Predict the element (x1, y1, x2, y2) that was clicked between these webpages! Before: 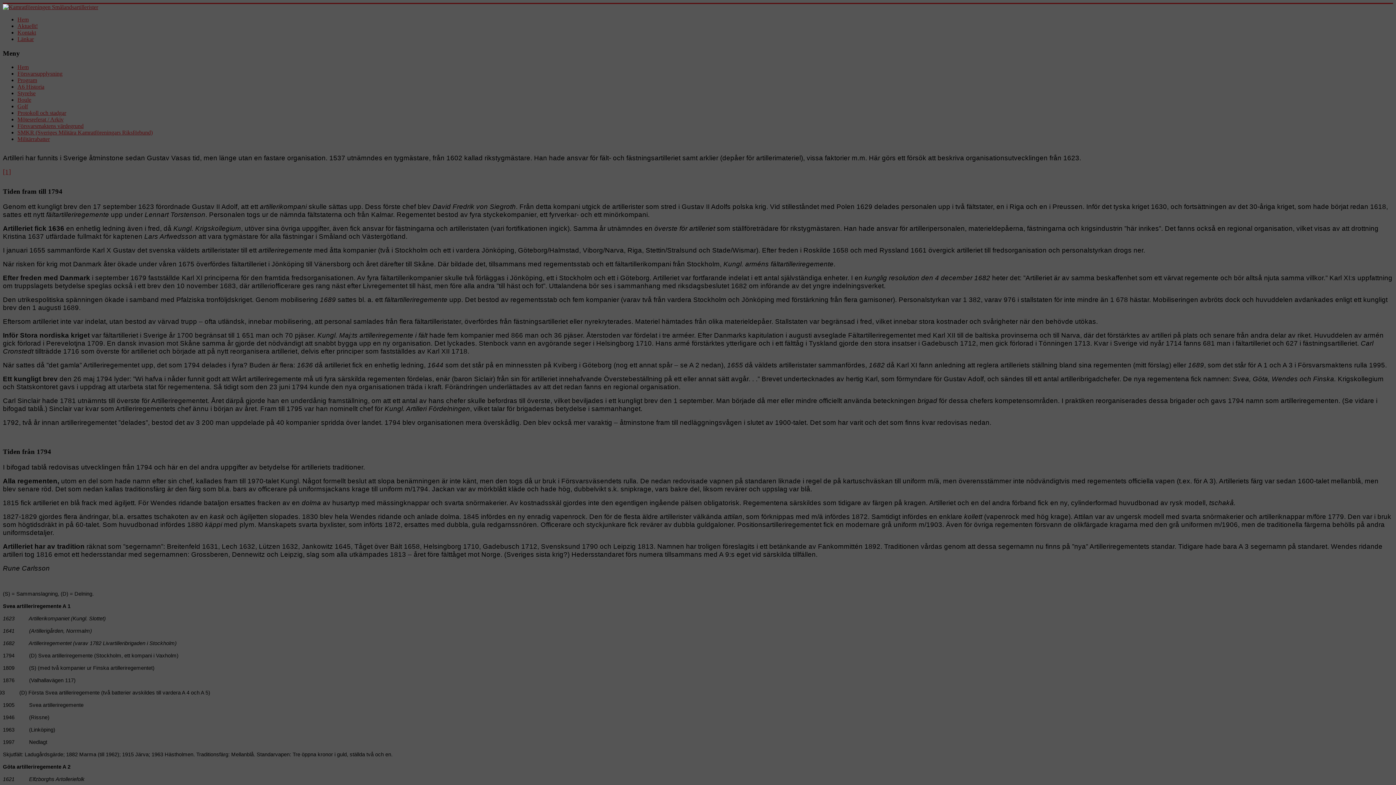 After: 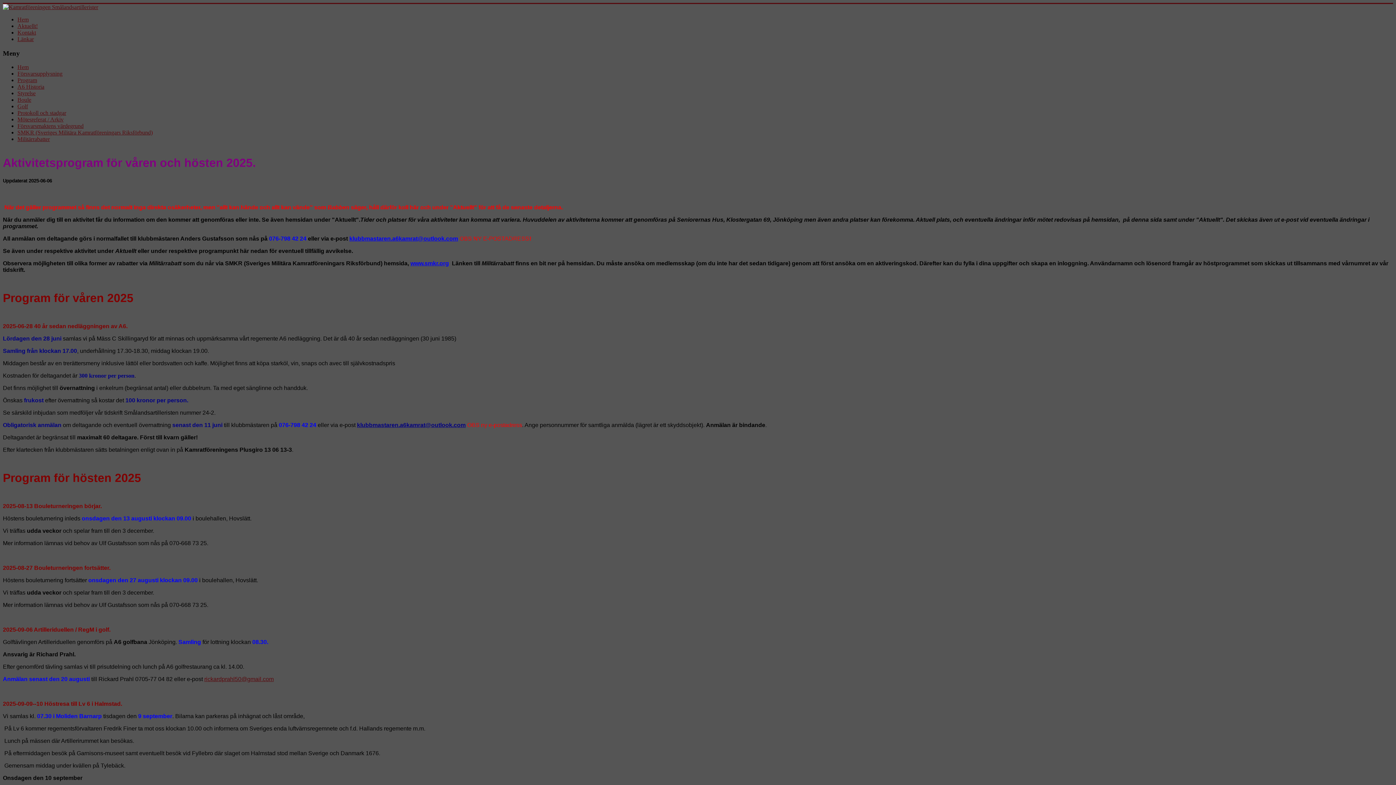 Action: label: Program bbox: (17, 77, 37, 83)